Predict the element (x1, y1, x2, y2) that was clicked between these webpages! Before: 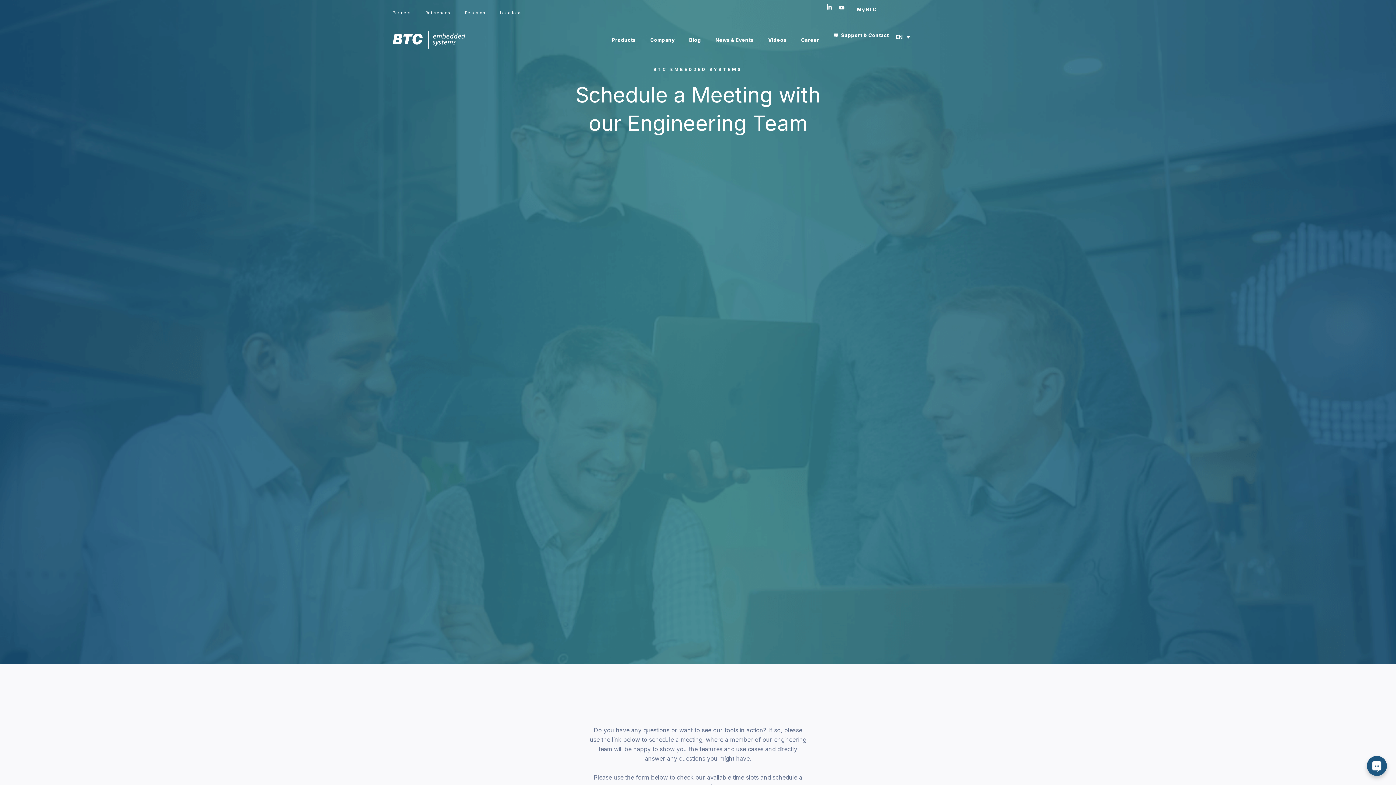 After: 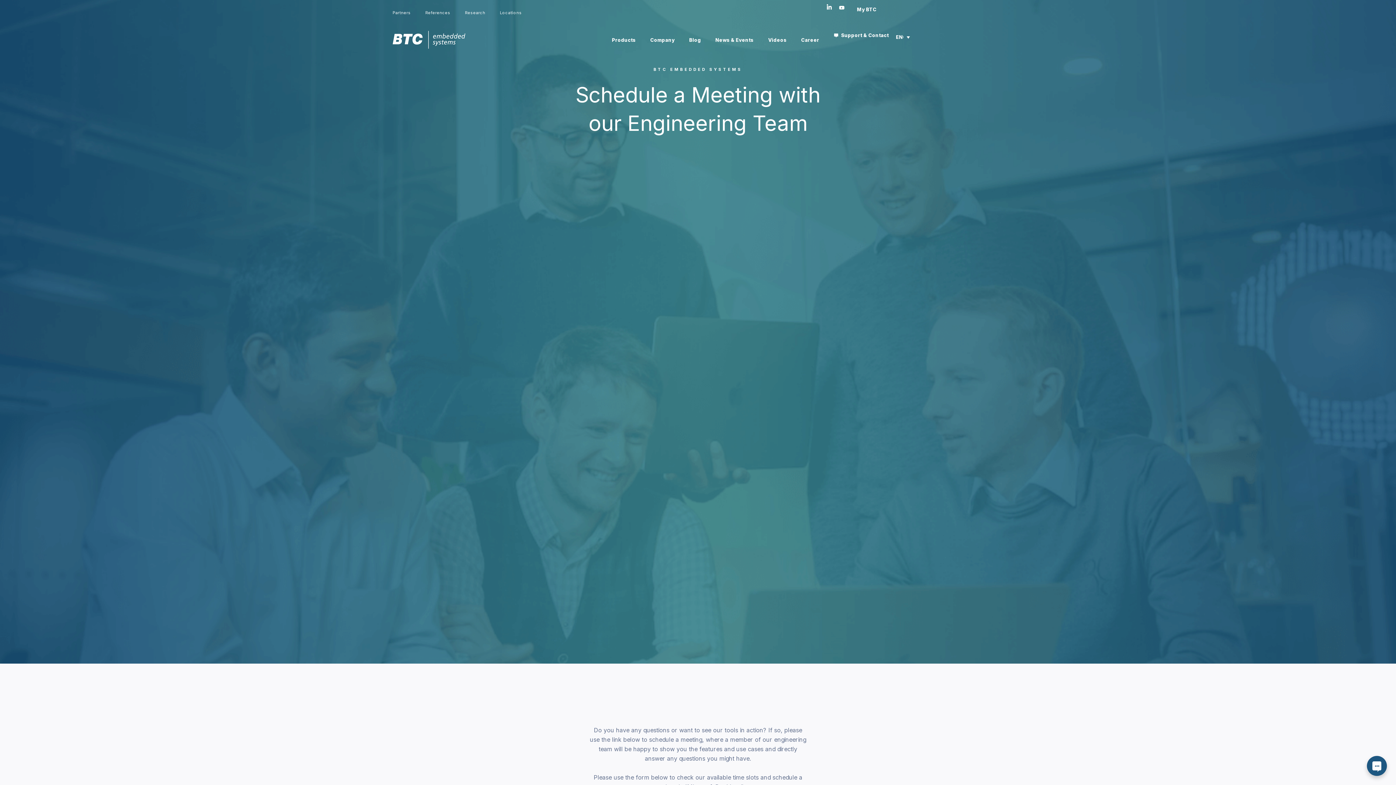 Action: bbox: (825, 2, 837, 10)